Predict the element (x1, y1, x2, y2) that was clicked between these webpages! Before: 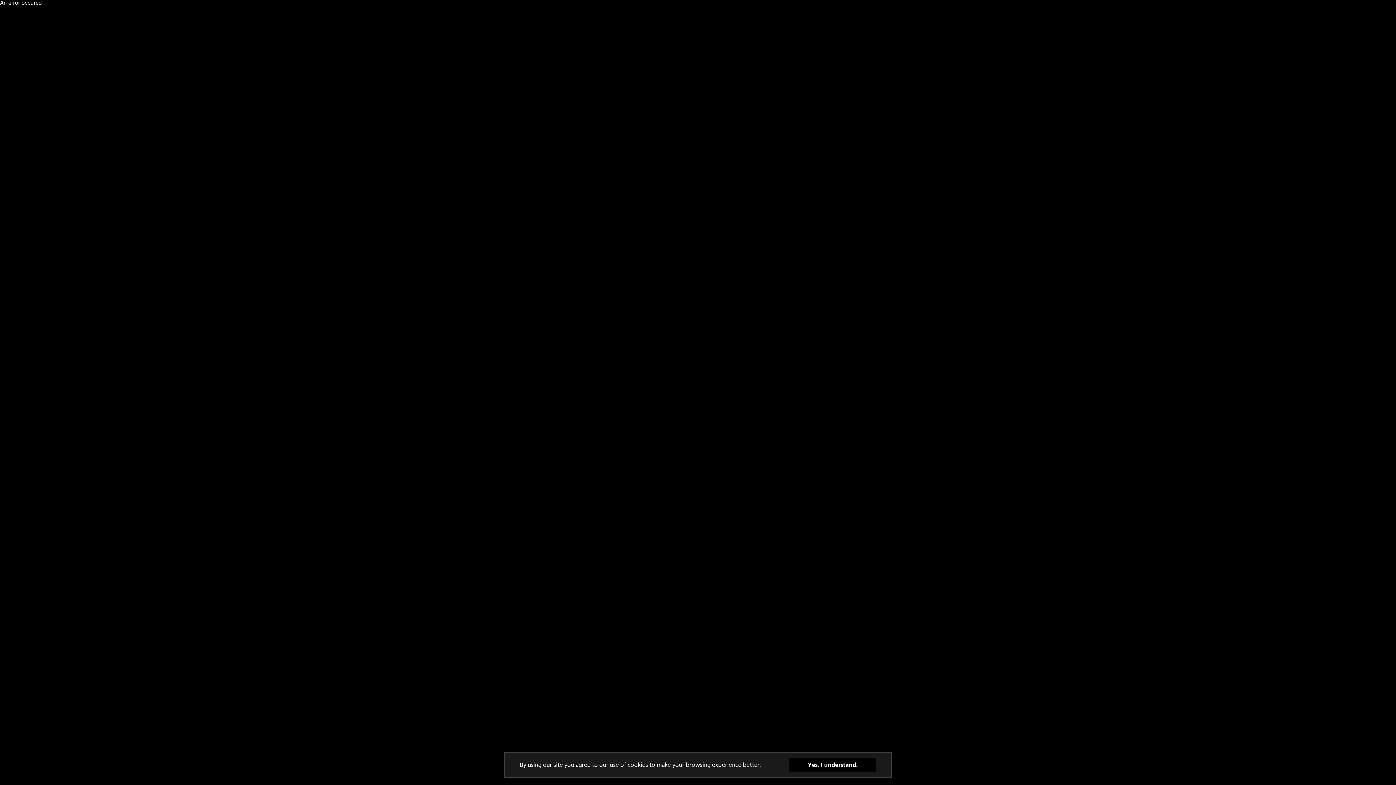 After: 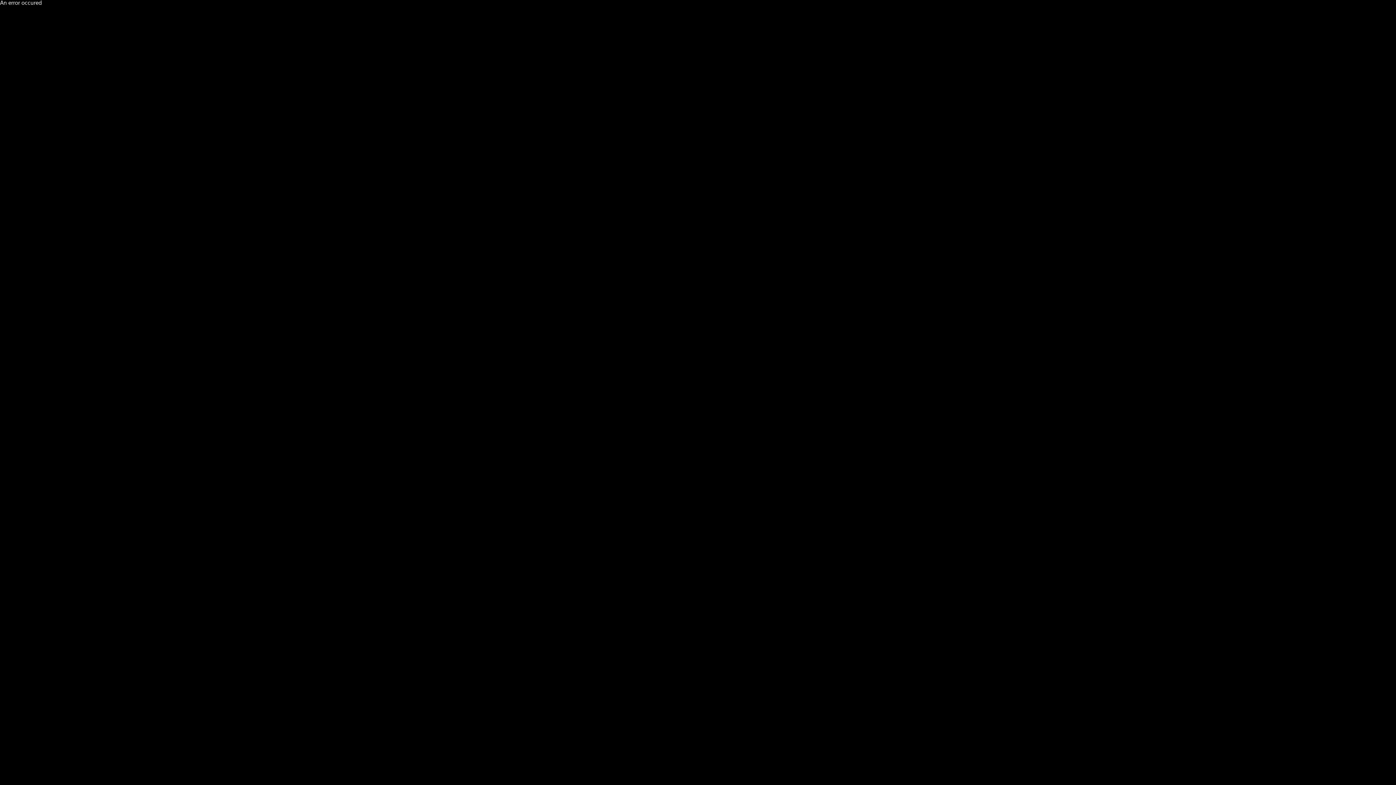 Action: bbox: (789, 758, 876, 772) label: Yes, I understand.